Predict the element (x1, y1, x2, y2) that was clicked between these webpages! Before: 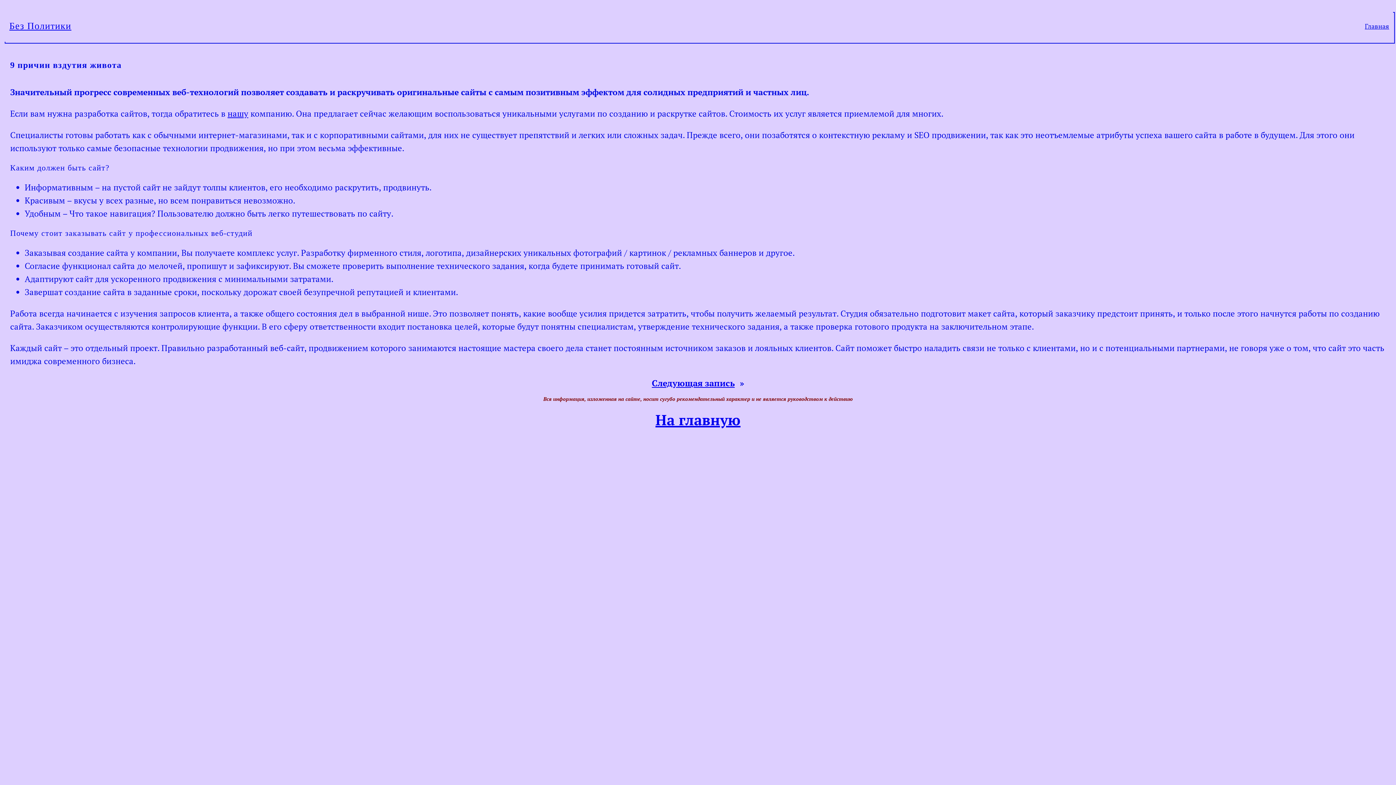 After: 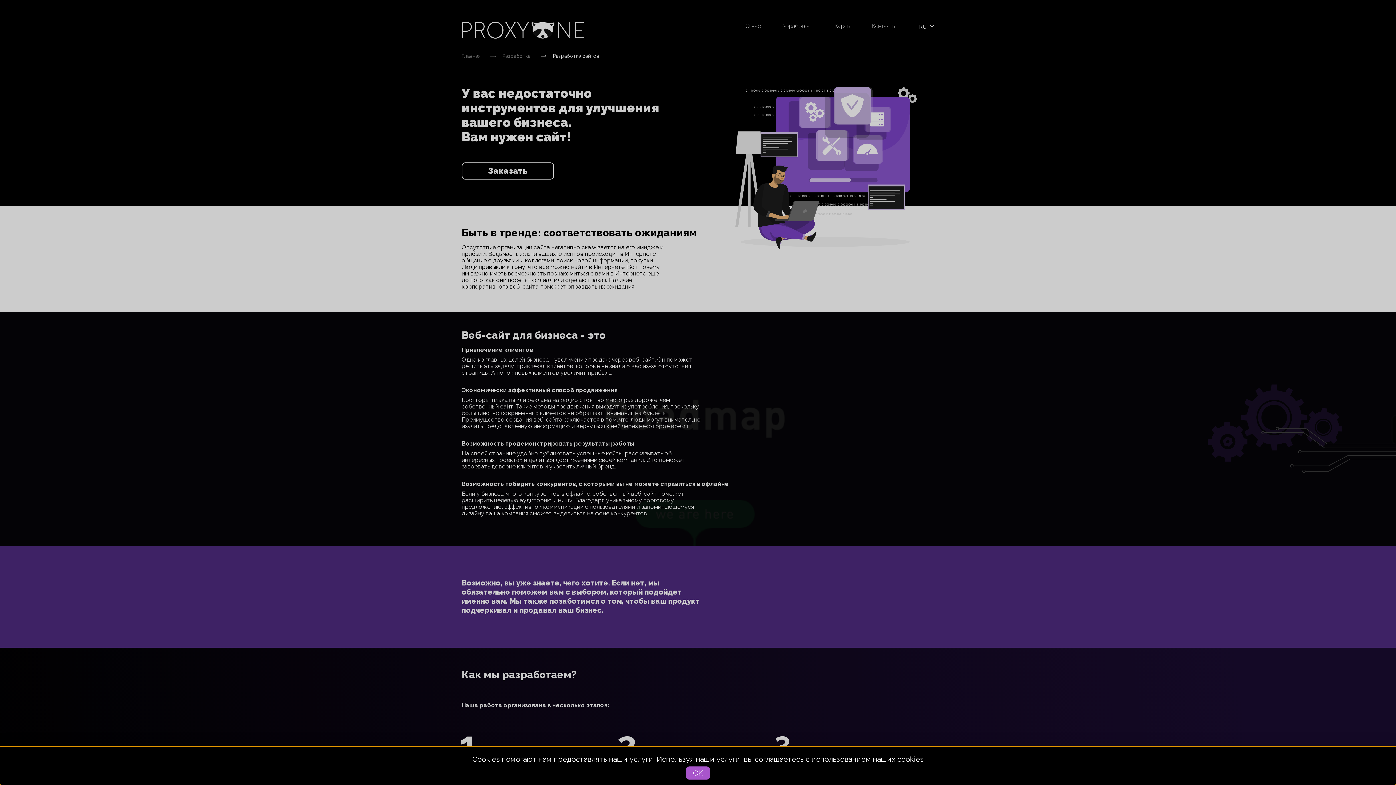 Action: label: нашу bbox: (227, 108, 248, 119)